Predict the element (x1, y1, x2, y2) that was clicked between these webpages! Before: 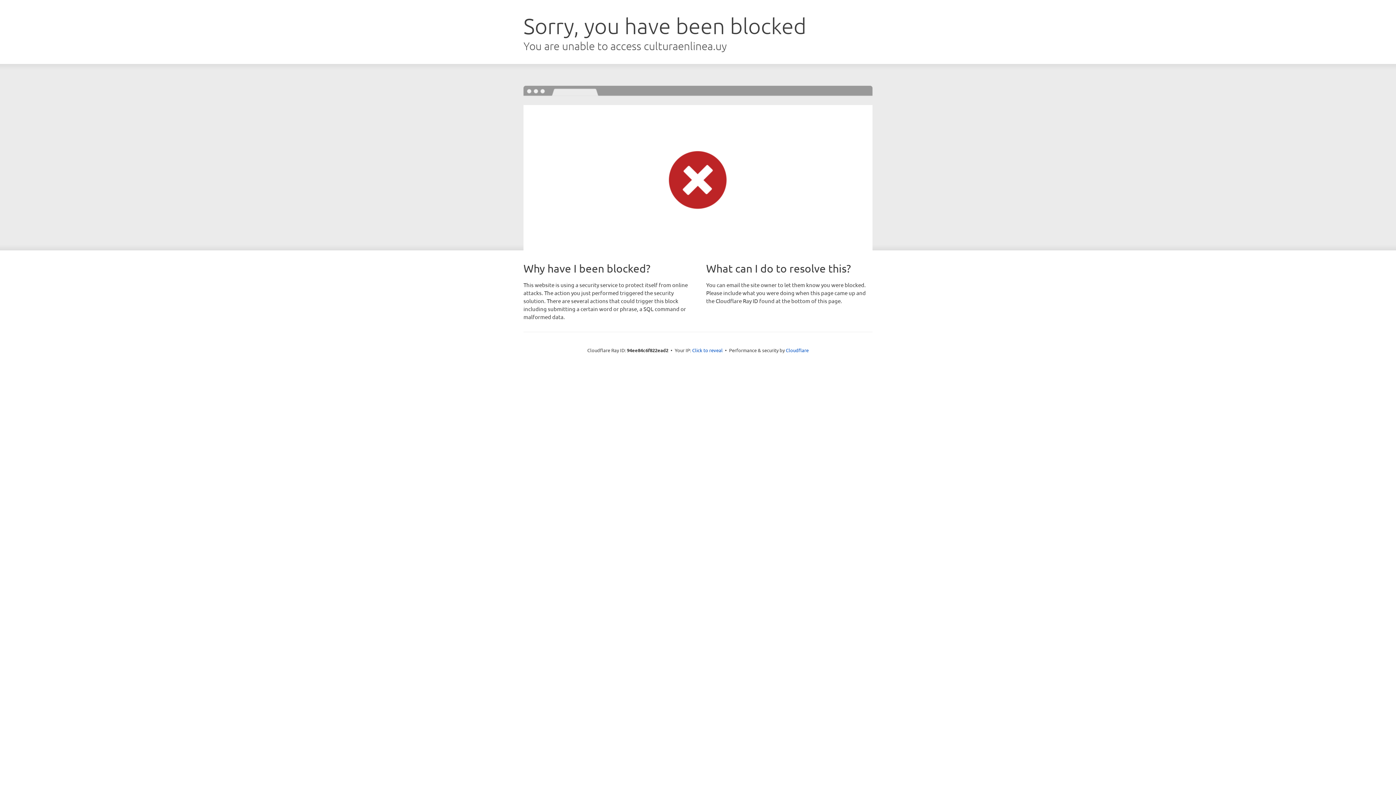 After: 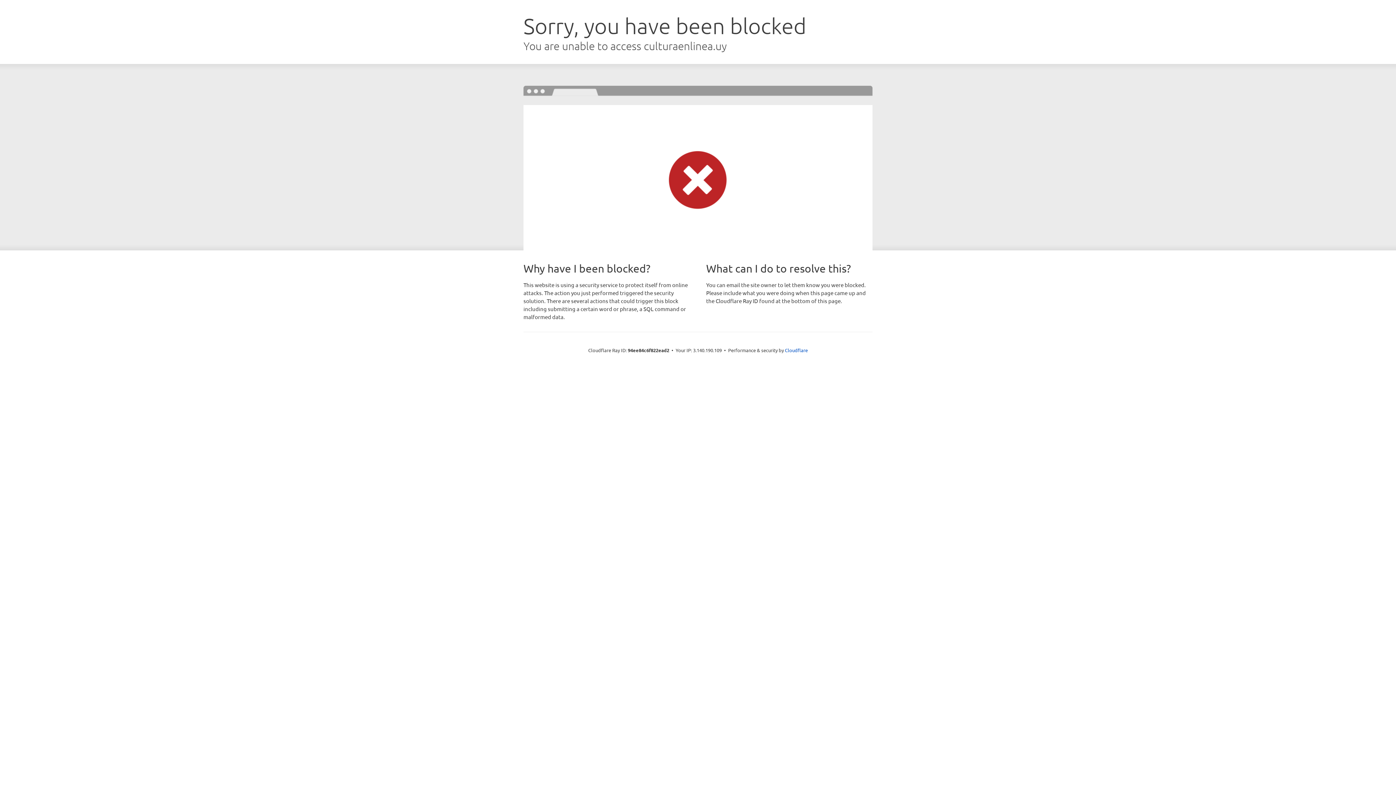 Action: bbox: (692, 346, 722, 353) label: Click to reveal